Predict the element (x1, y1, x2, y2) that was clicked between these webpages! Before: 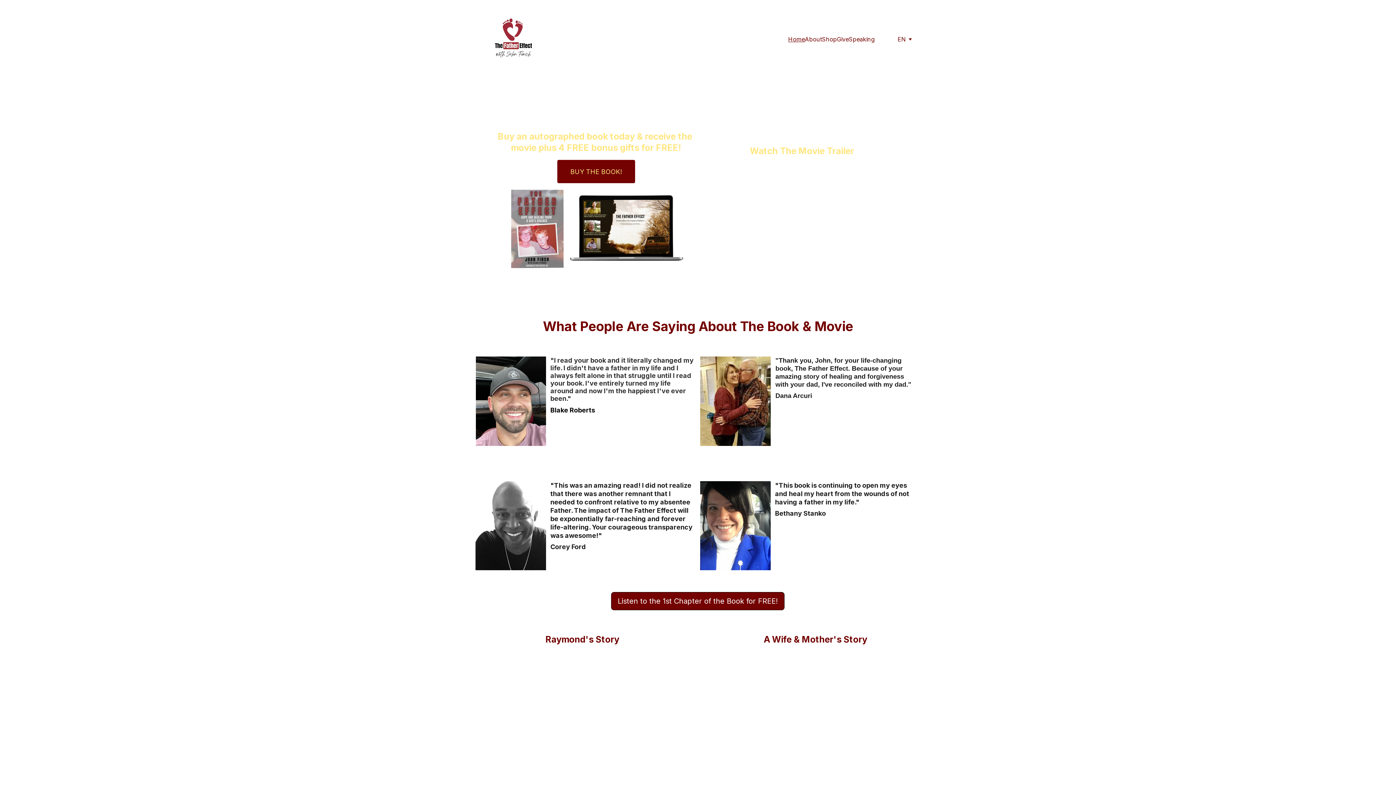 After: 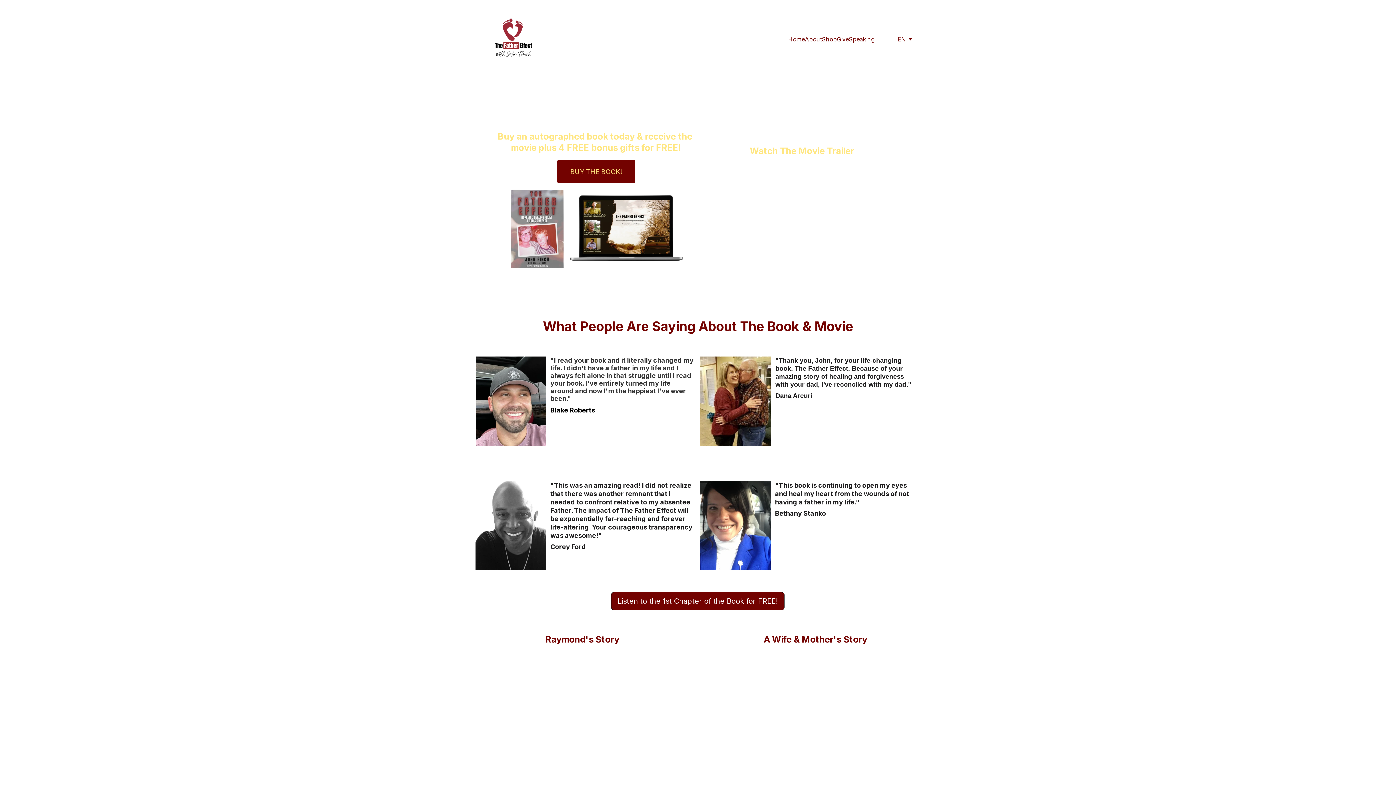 Action: label: BUY THE BOOK! bbox: (557, 160, 635, 183)